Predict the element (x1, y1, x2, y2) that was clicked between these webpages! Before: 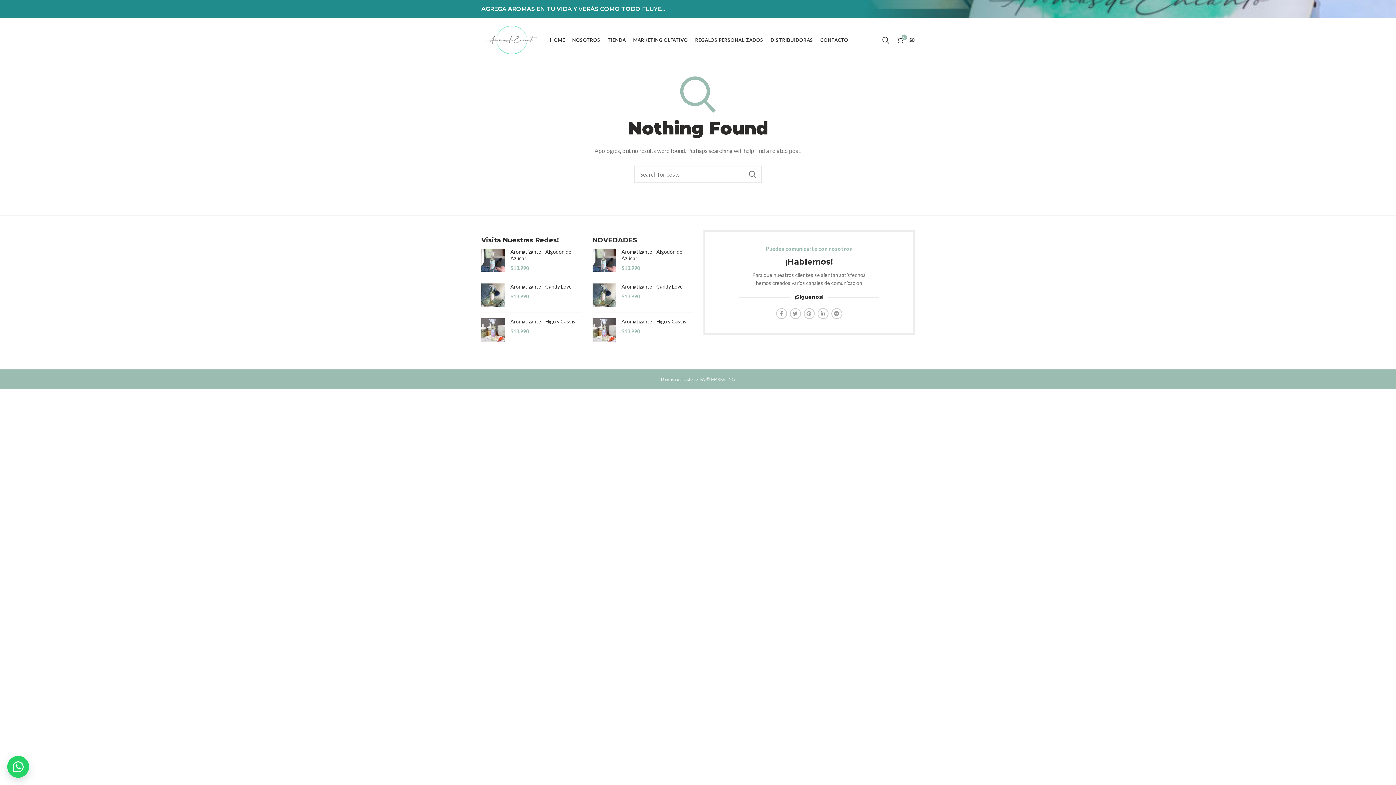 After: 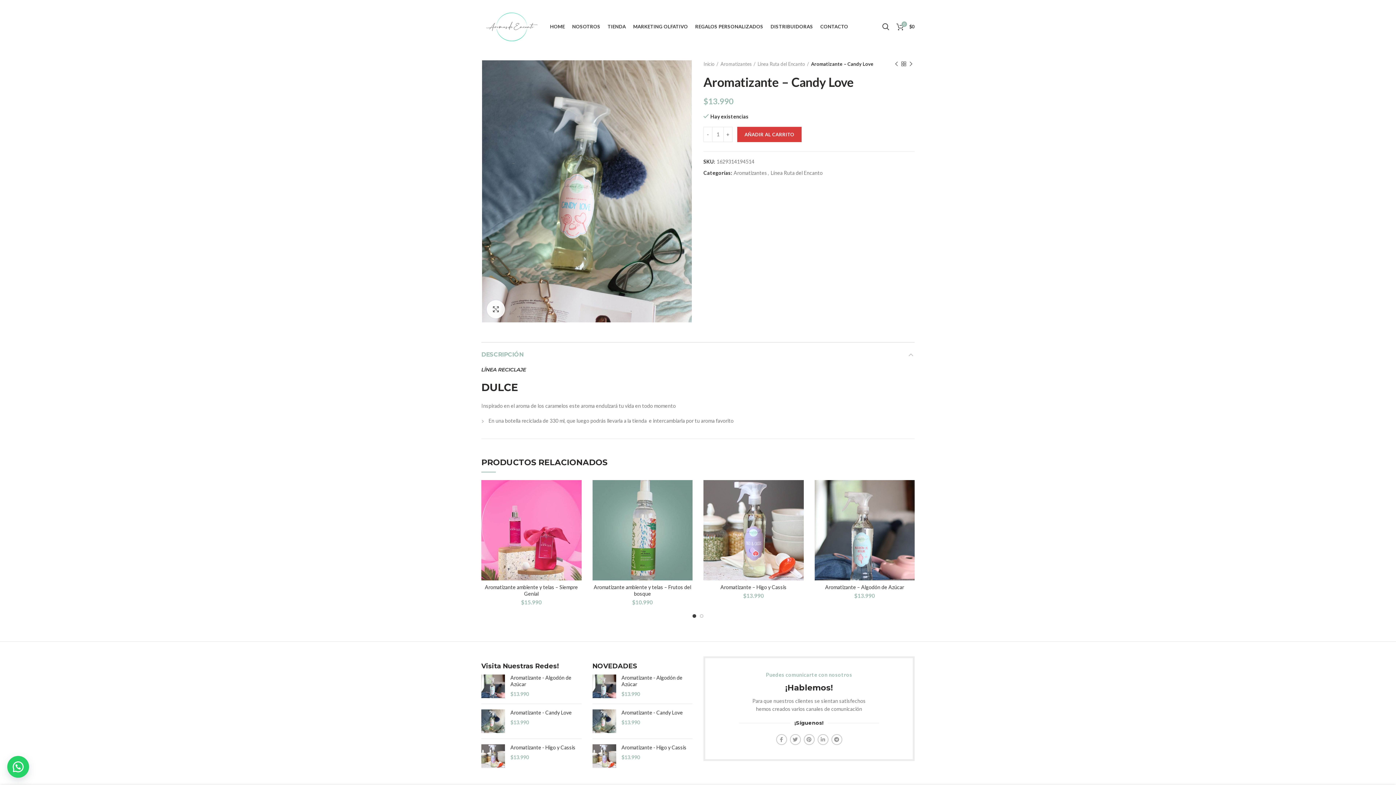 Action: bbox: (621, 283, 692, 290) label: Aromatizante - Candy Love